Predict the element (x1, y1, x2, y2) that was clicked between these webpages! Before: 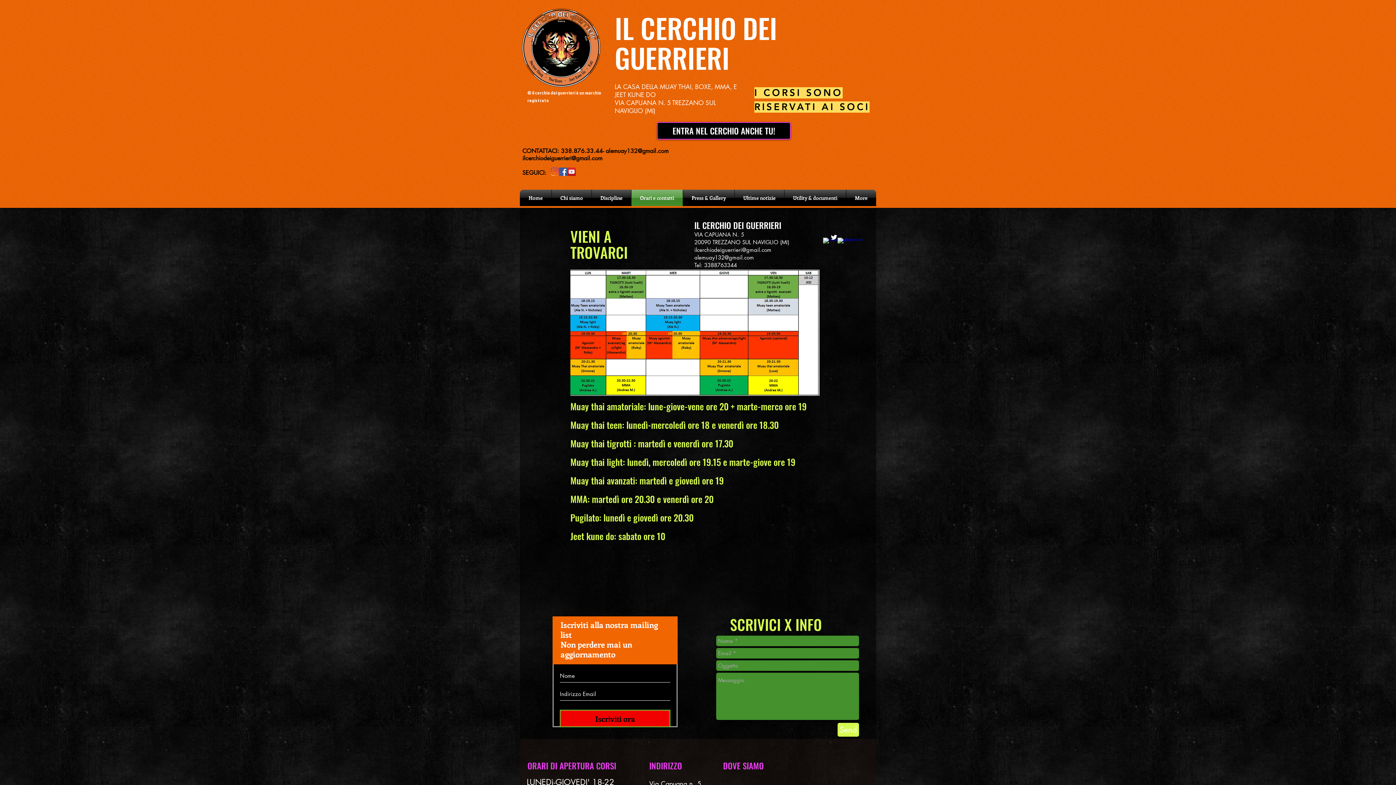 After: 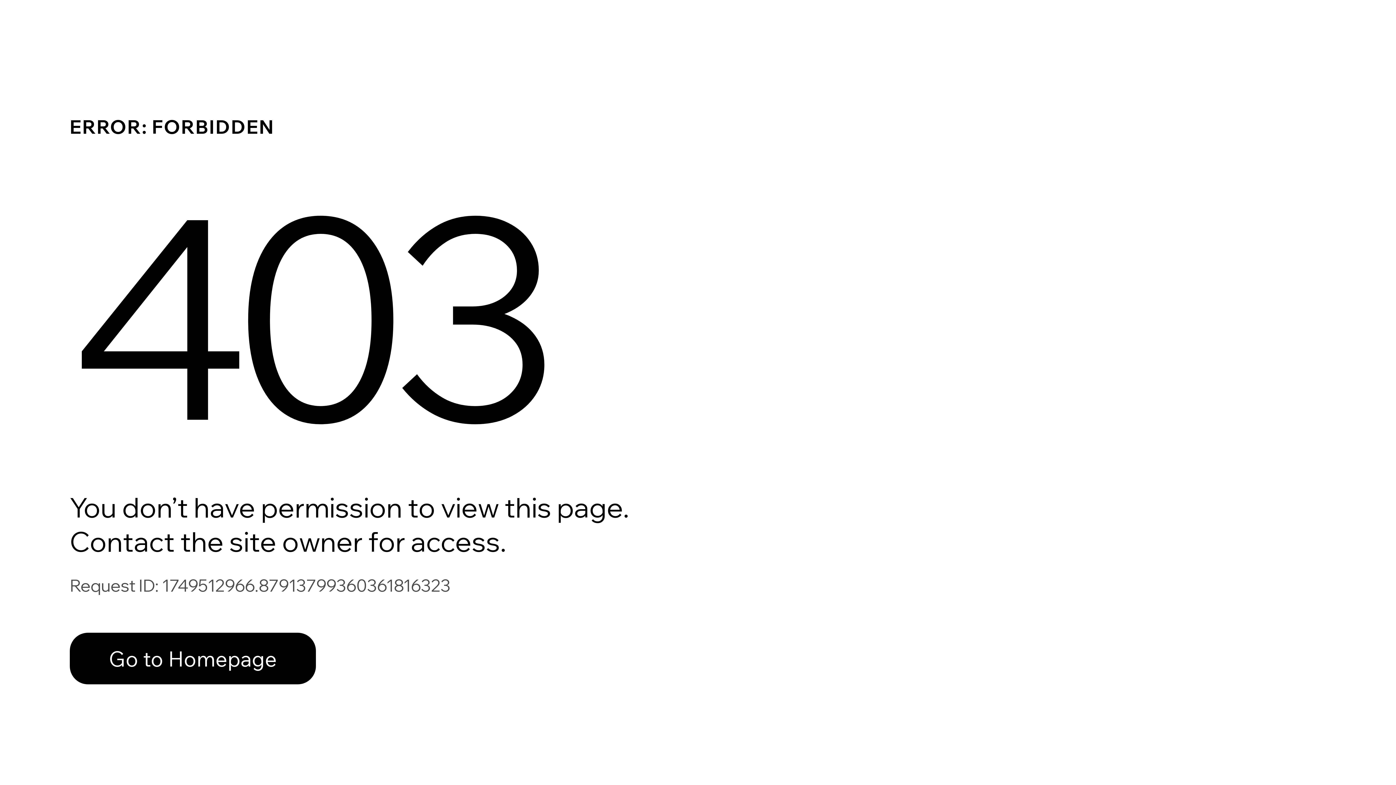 Action: bbox: (784, 189, 846, 206) label: Utility & documenti